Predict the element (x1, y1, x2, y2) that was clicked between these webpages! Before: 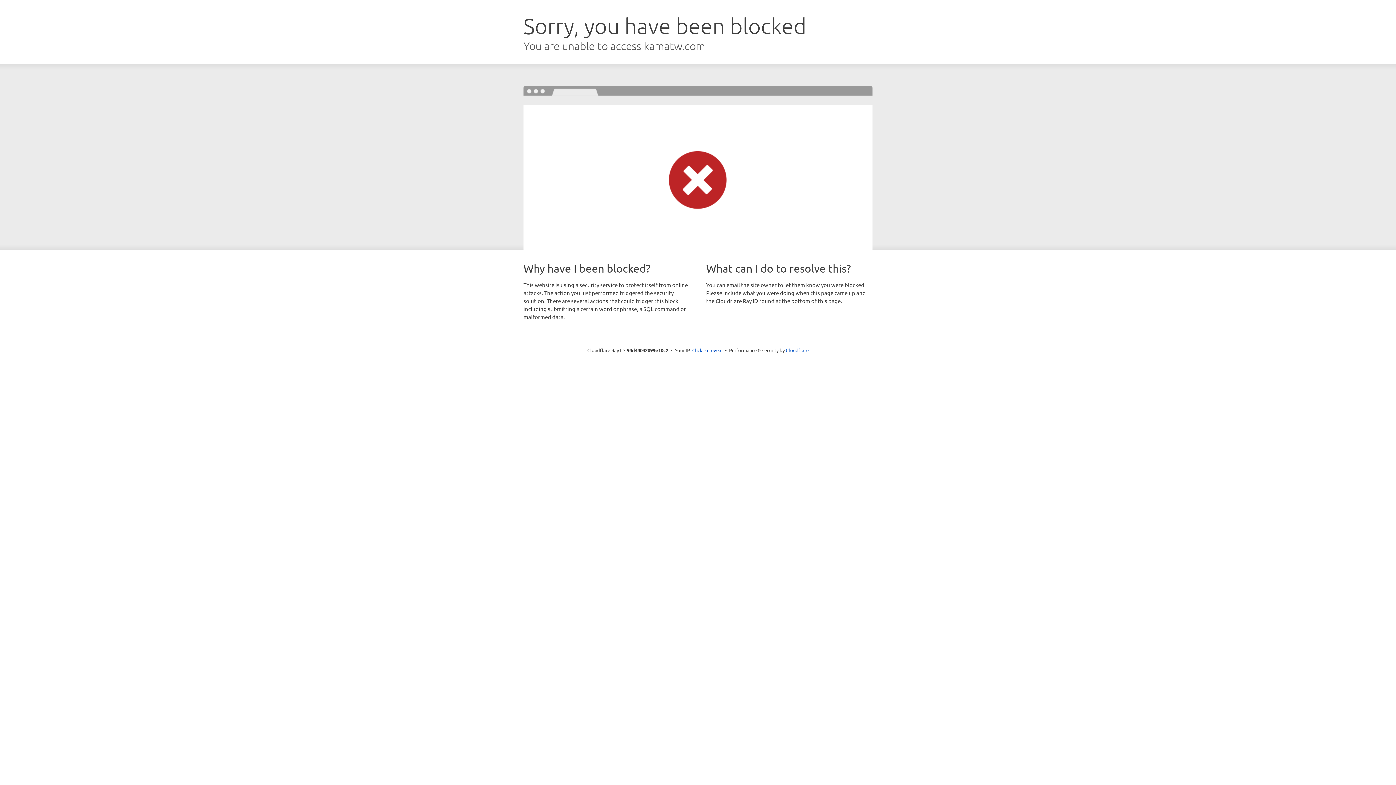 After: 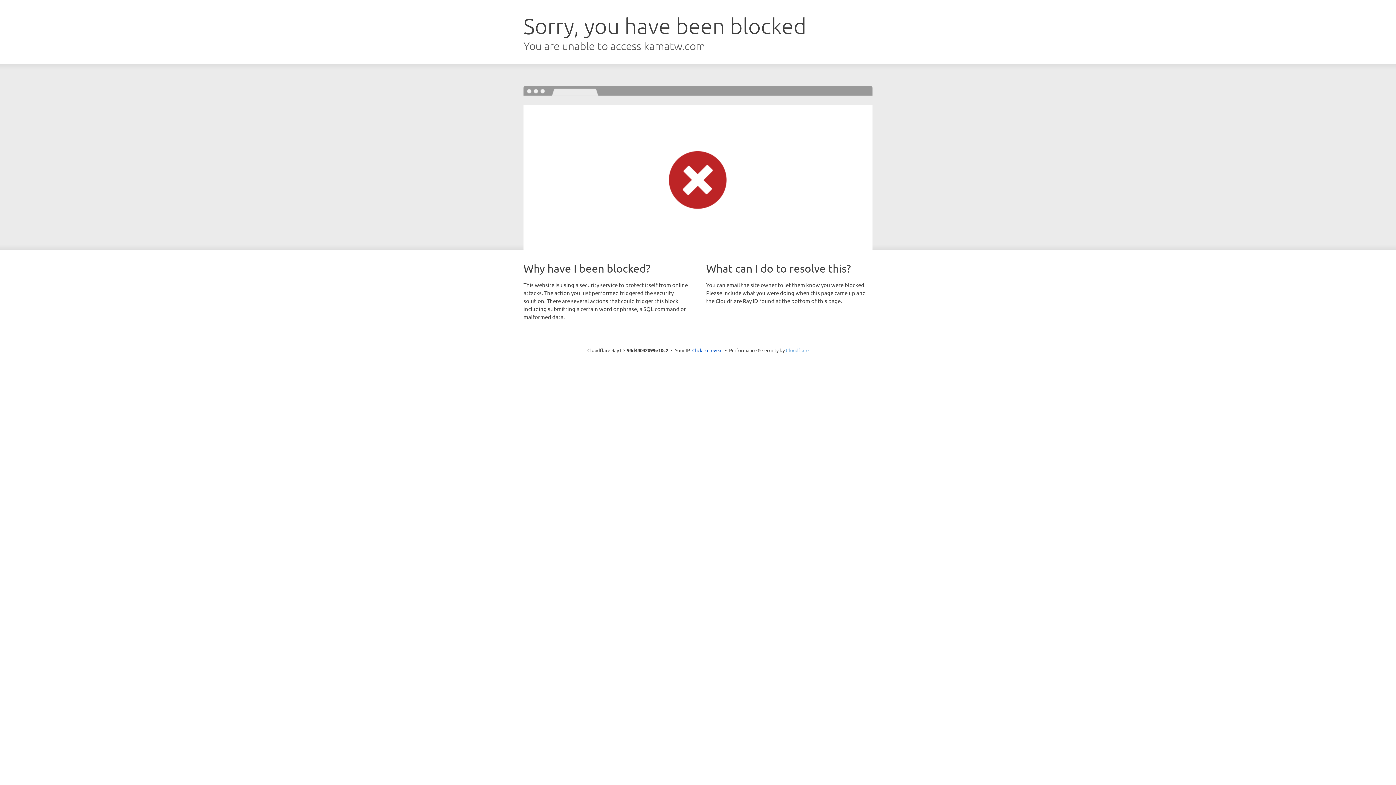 Action: bbox: (786, 347, 808, 353) label: Cloudflare